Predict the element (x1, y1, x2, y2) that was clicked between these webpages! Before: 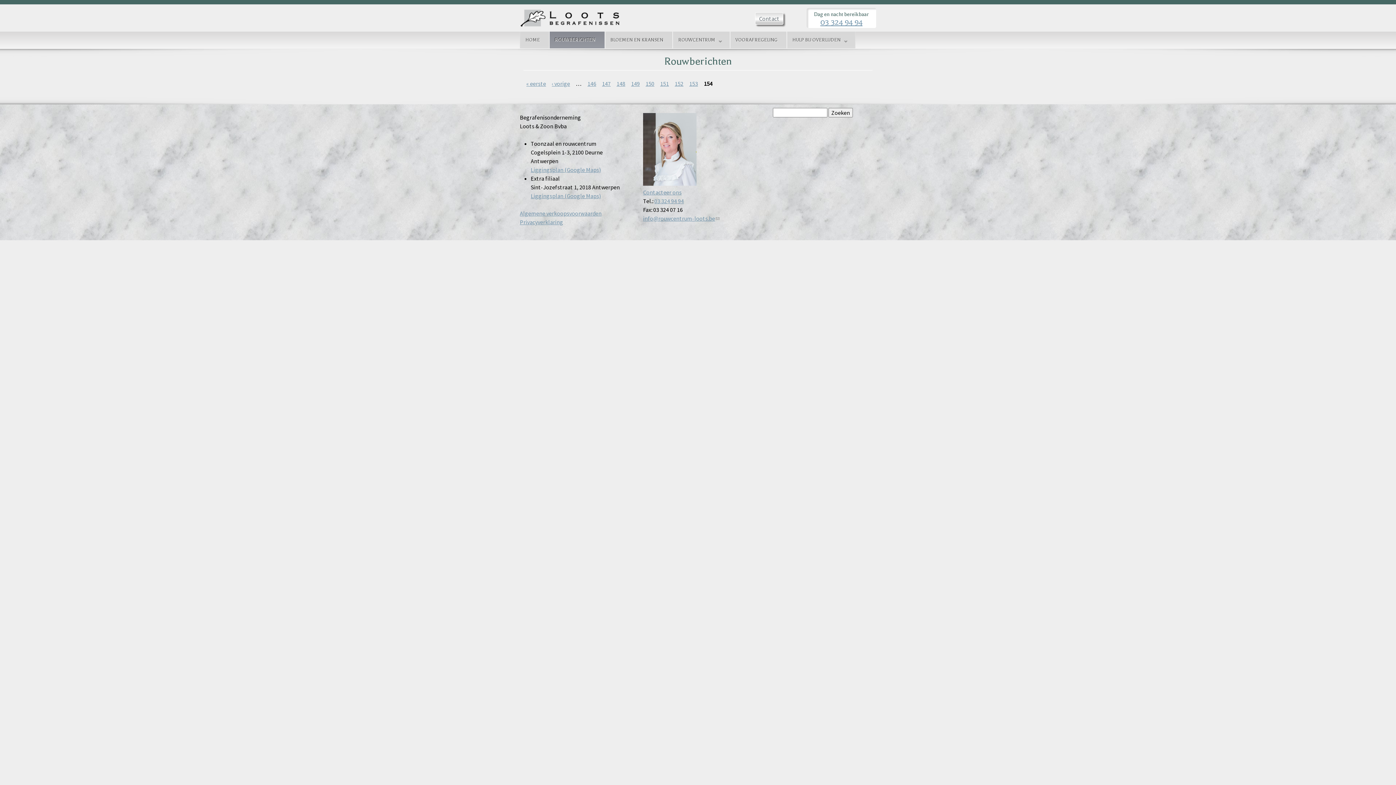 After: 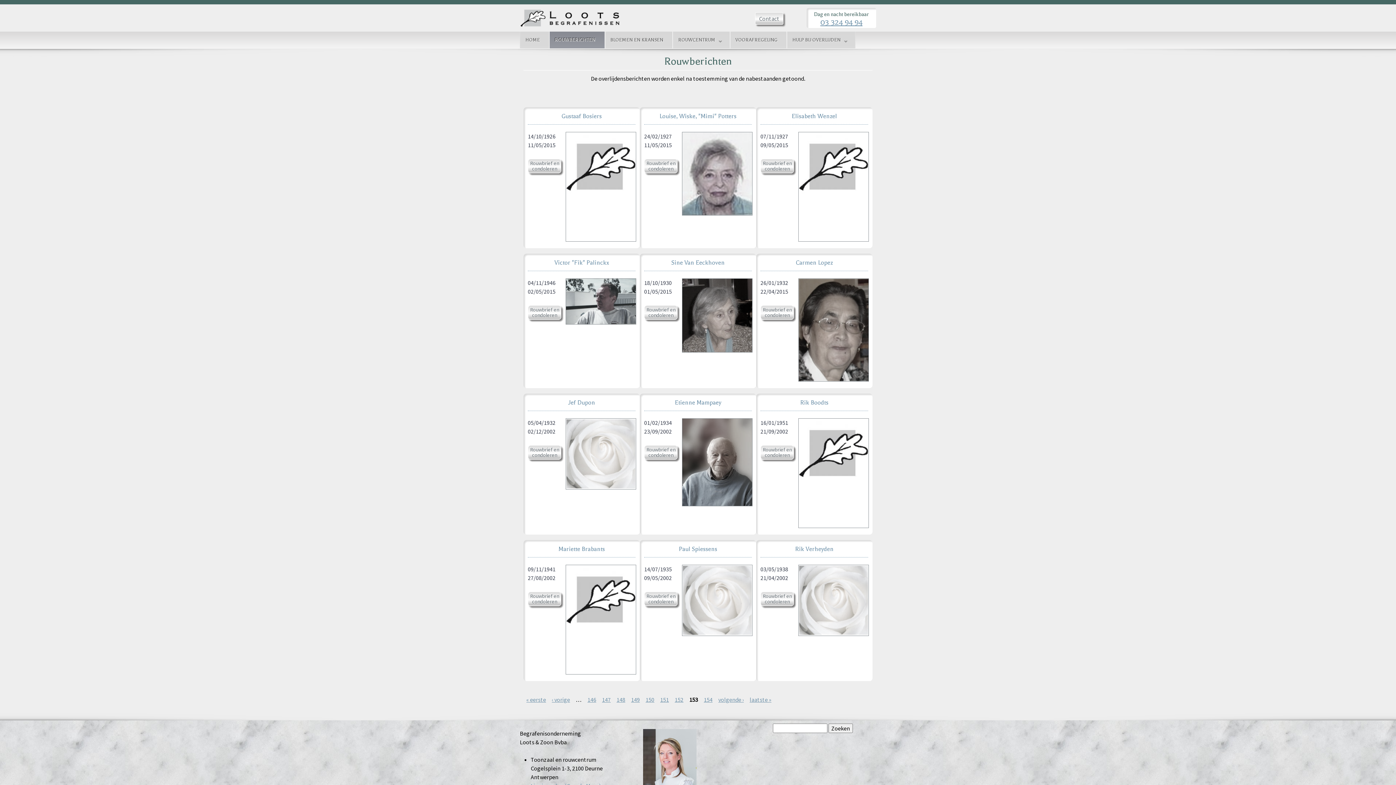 Action: label: ‹ vorige bbox: (552, 80, 570, 87)